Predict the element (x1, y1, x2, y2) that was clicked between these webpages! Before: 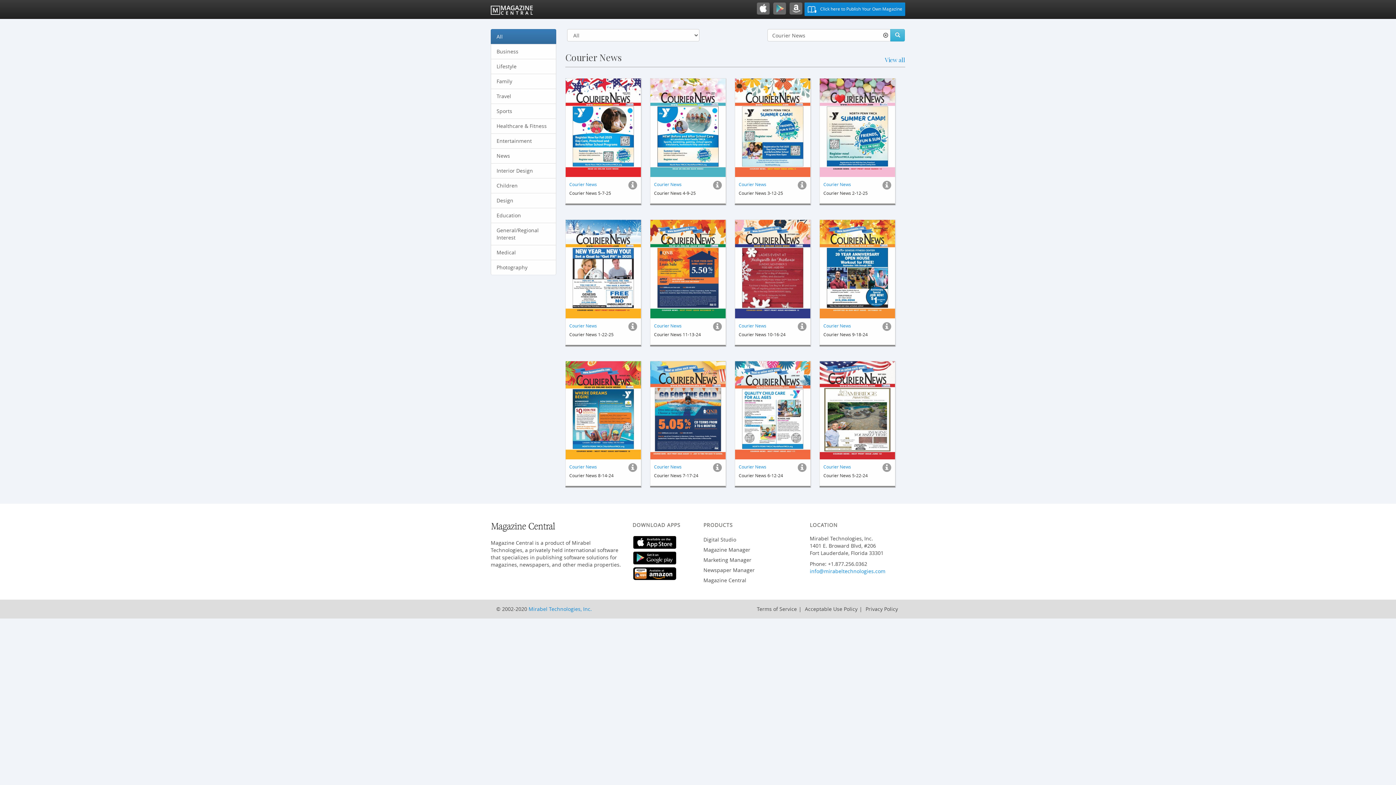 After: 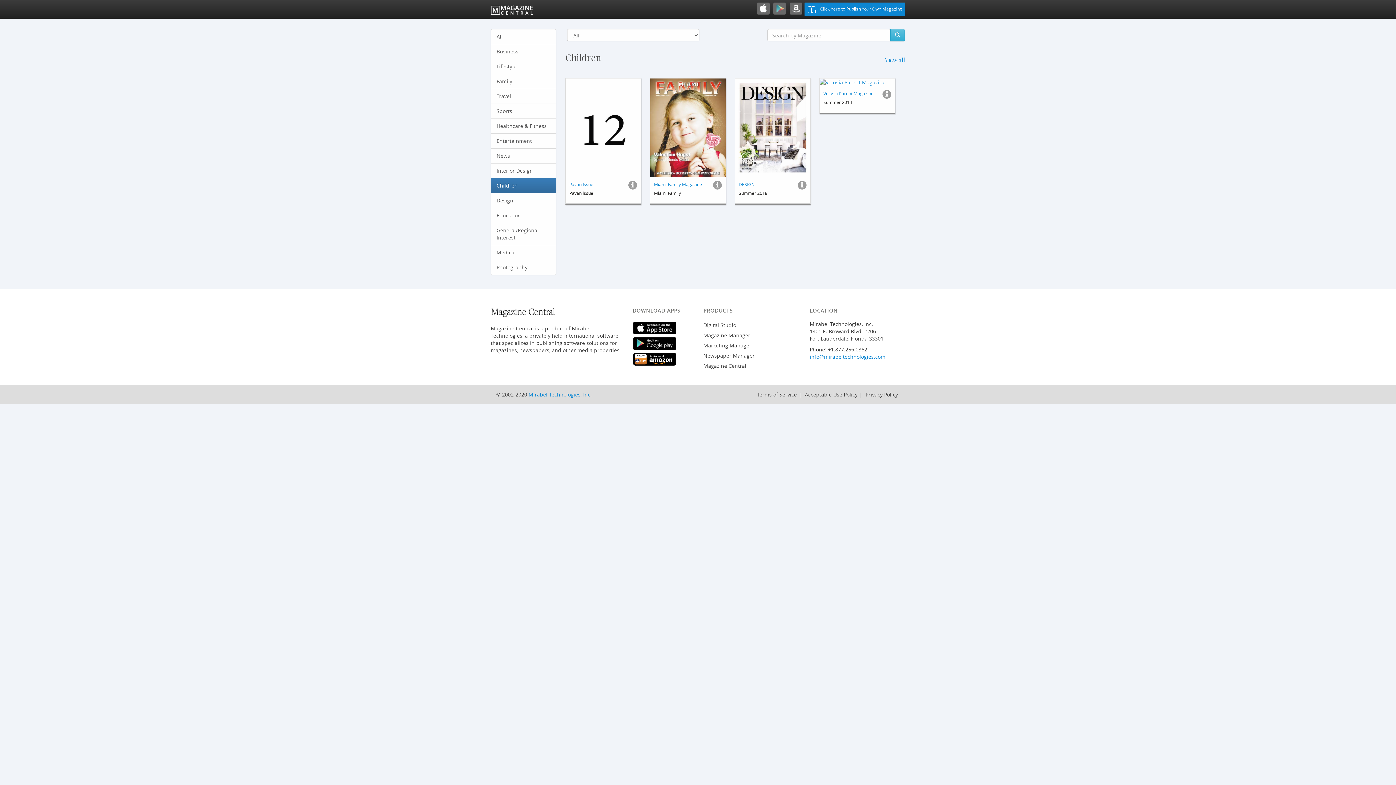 Action: label: Children bbox: (490, 178, 556, 193)